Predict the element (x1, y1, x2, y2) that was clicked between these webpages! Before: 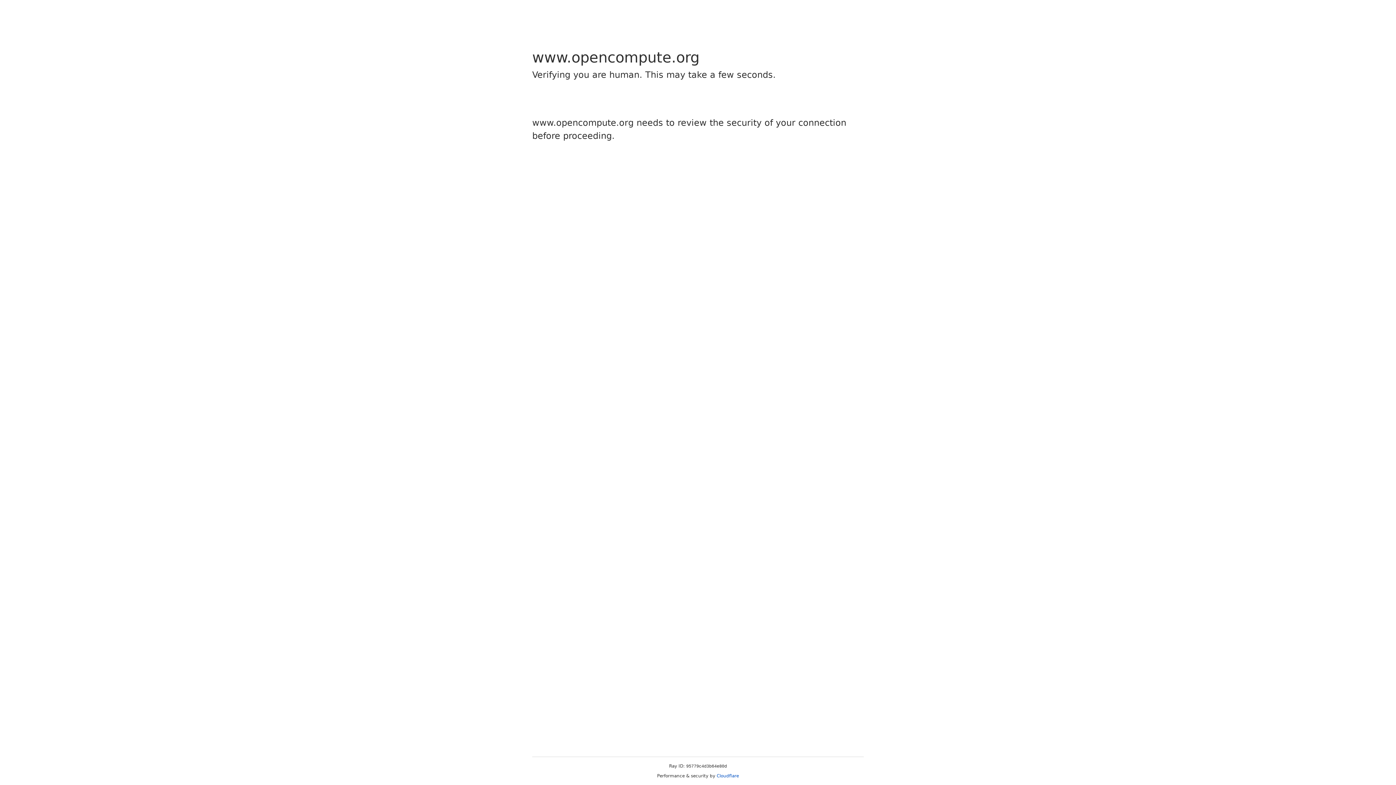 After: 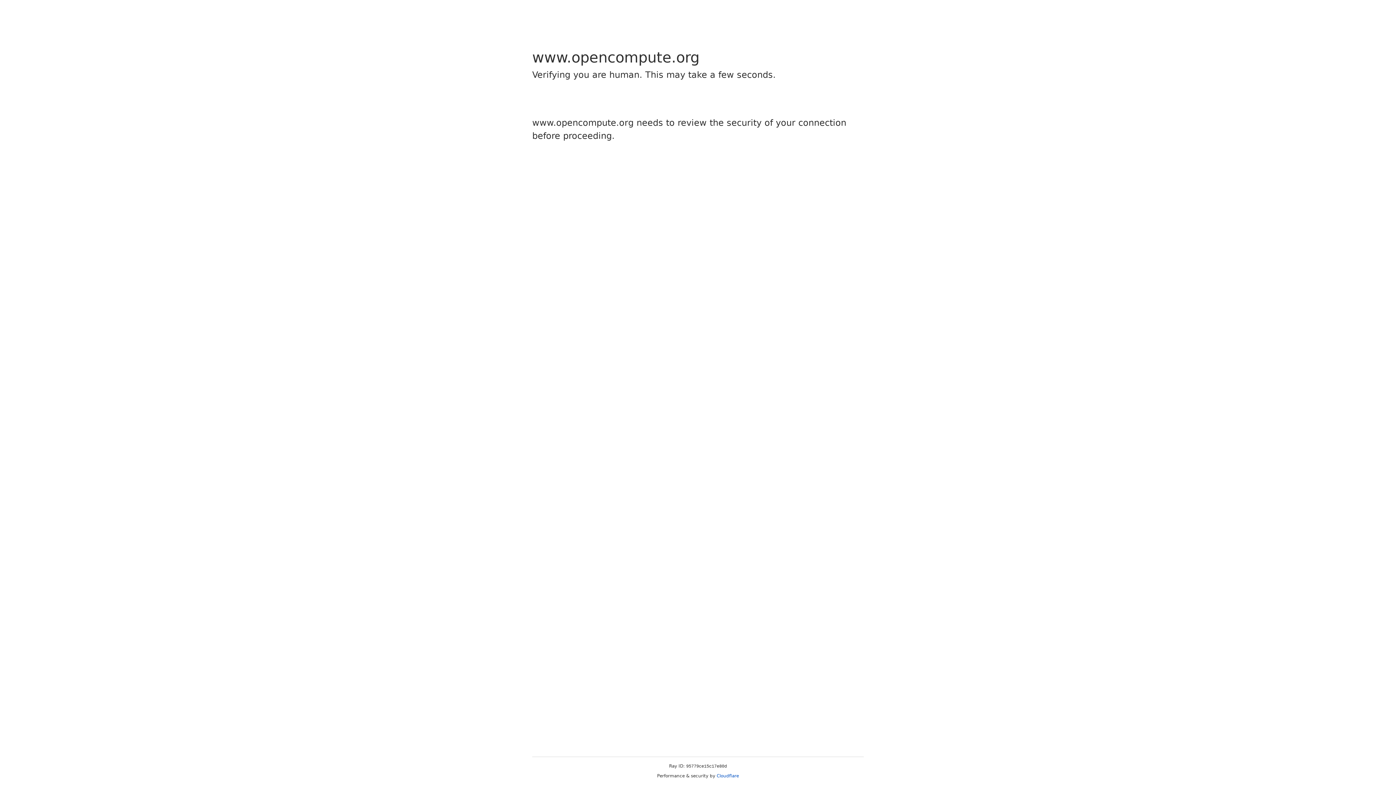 Action: label: Cloudflare bbox: (716, 773, 739, 778)